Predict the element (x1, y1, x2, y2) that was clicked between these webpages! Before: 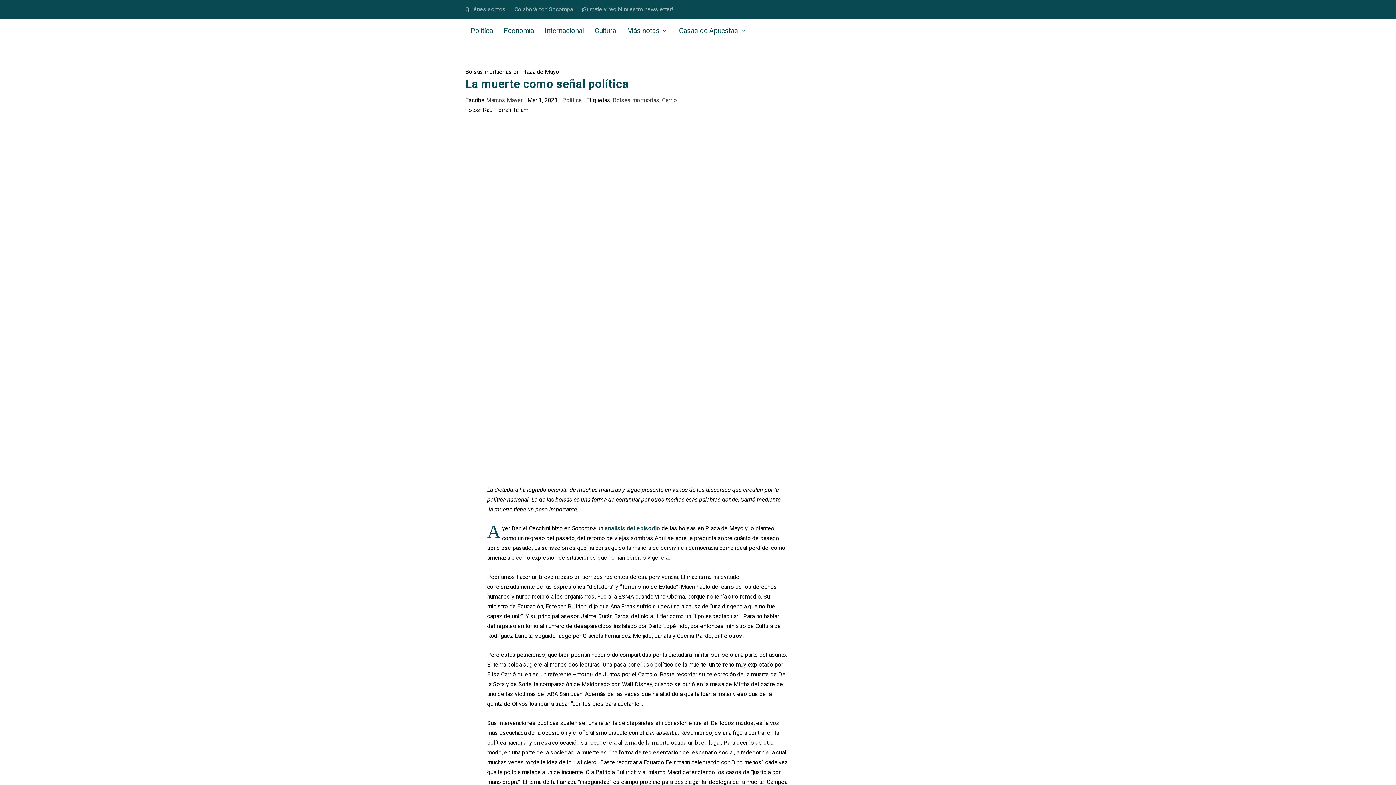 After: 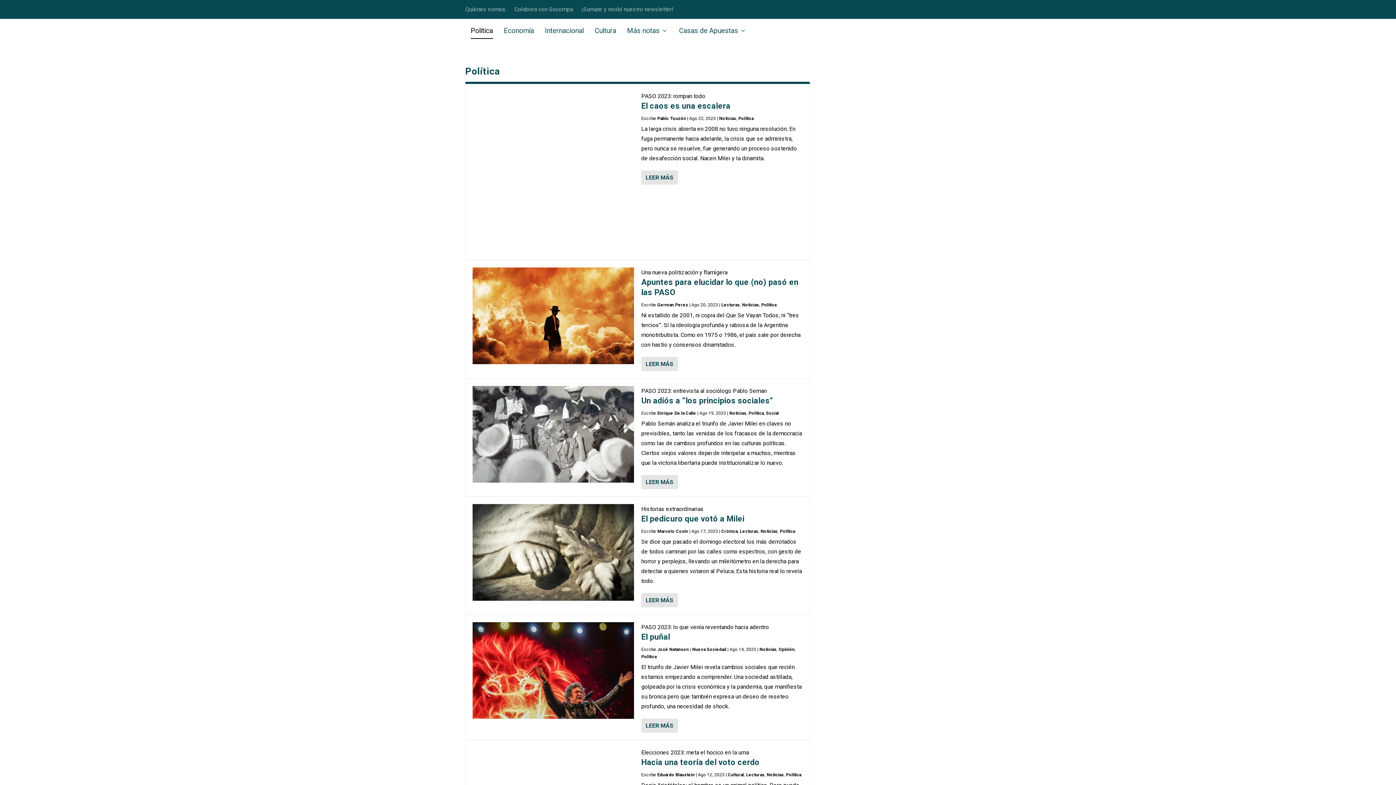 Action: label: Política bbox: (470, 28, 493, 52)